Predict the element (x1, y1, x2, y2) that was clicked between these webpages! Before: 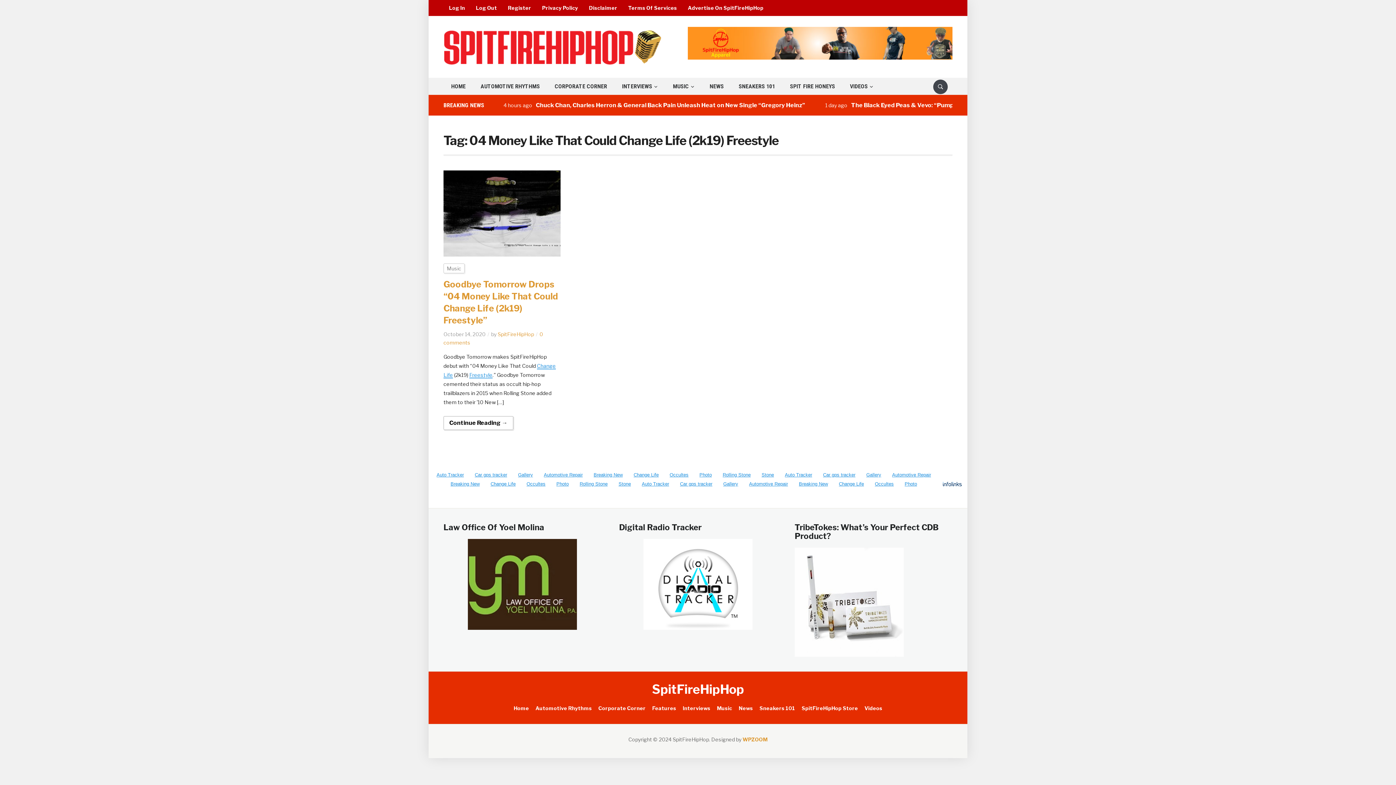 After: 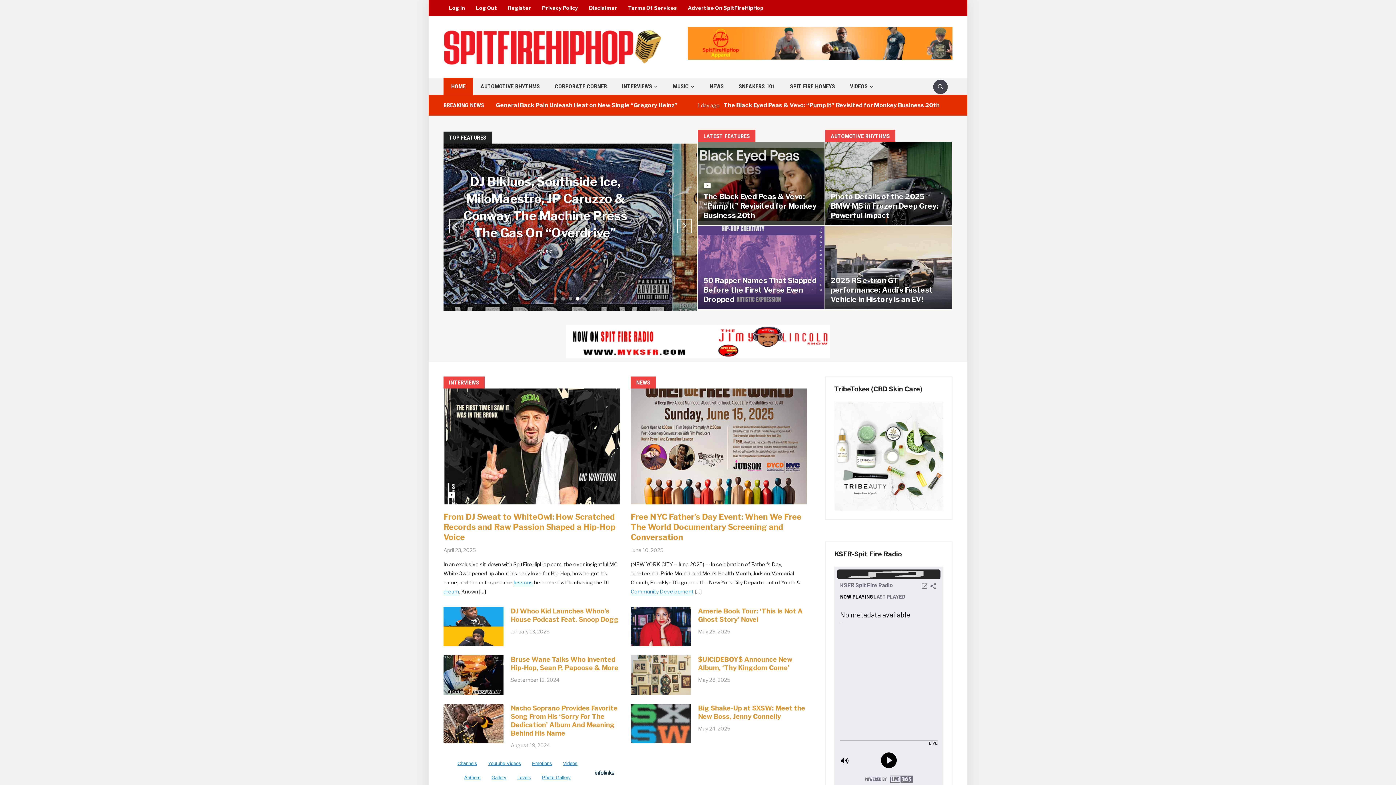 Action: bbox: (513, 705, 529, 711) label: Home